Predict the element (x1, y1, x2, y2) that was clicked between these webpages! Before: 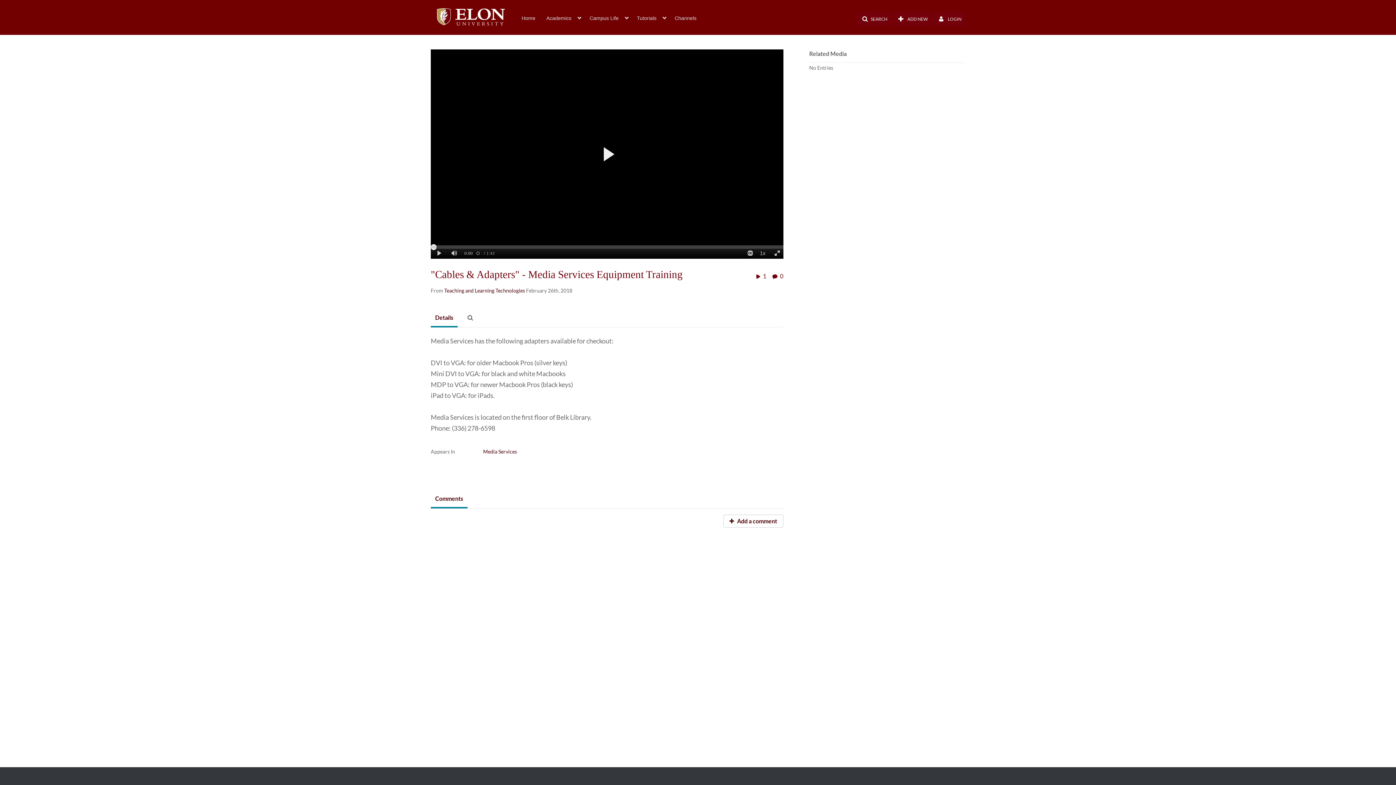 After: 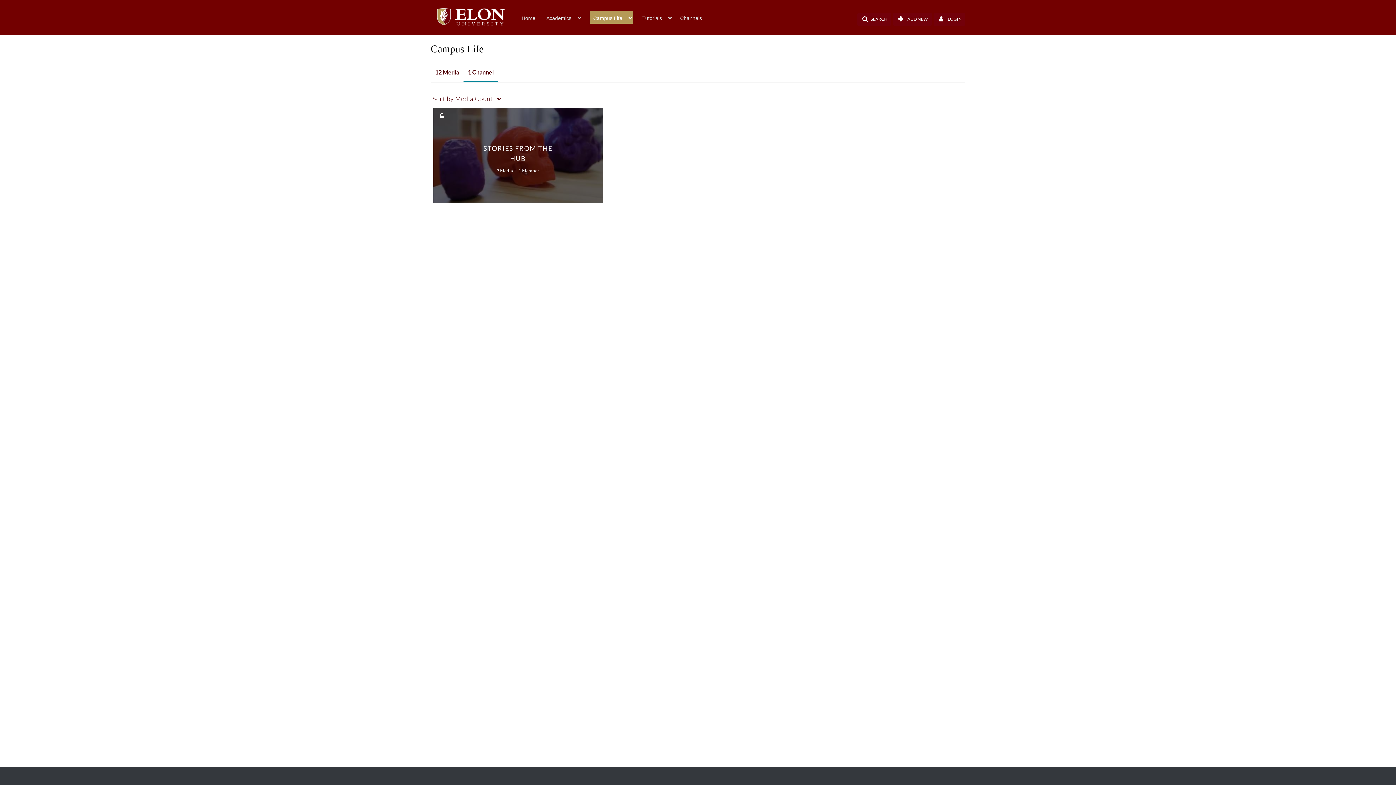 Action: bbox: (589, 10, 627, 24) label: Campus Life